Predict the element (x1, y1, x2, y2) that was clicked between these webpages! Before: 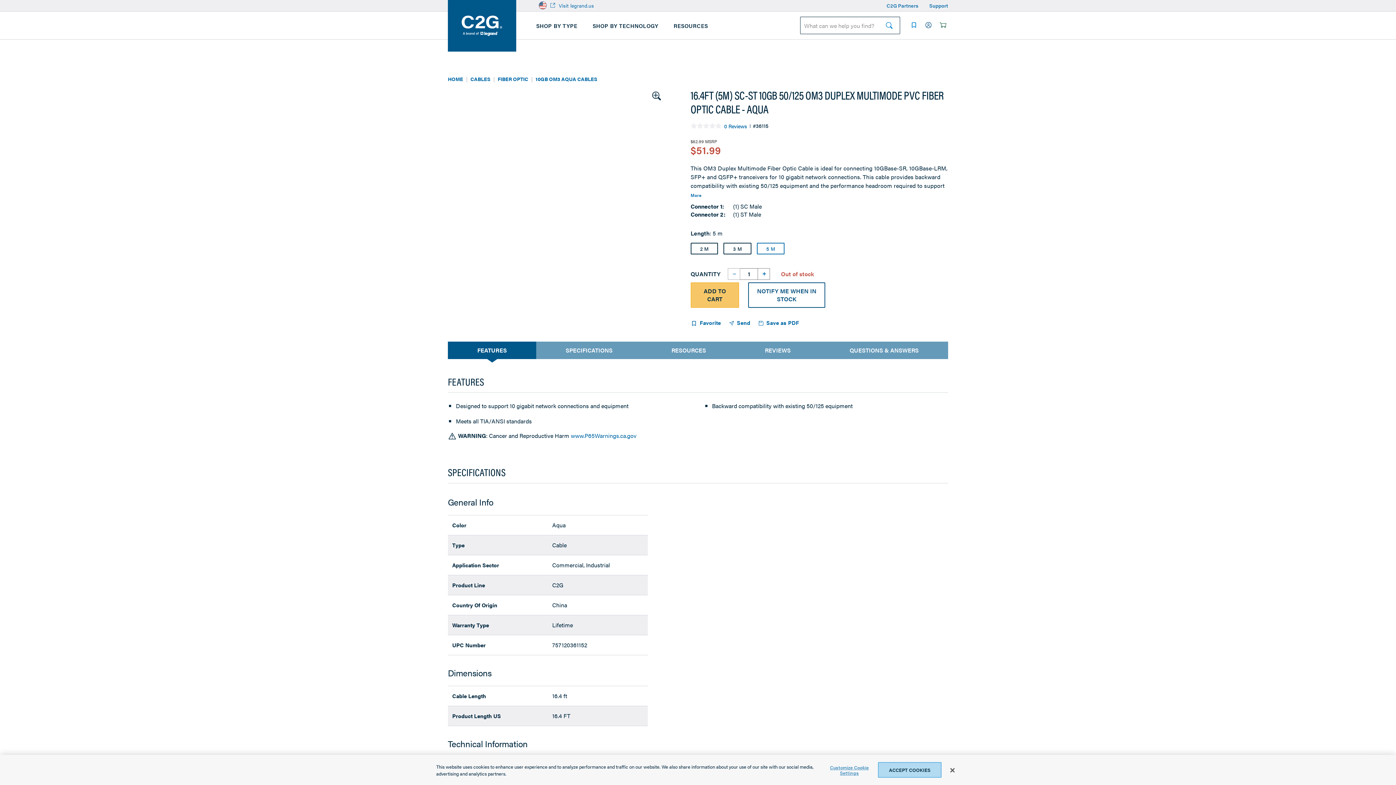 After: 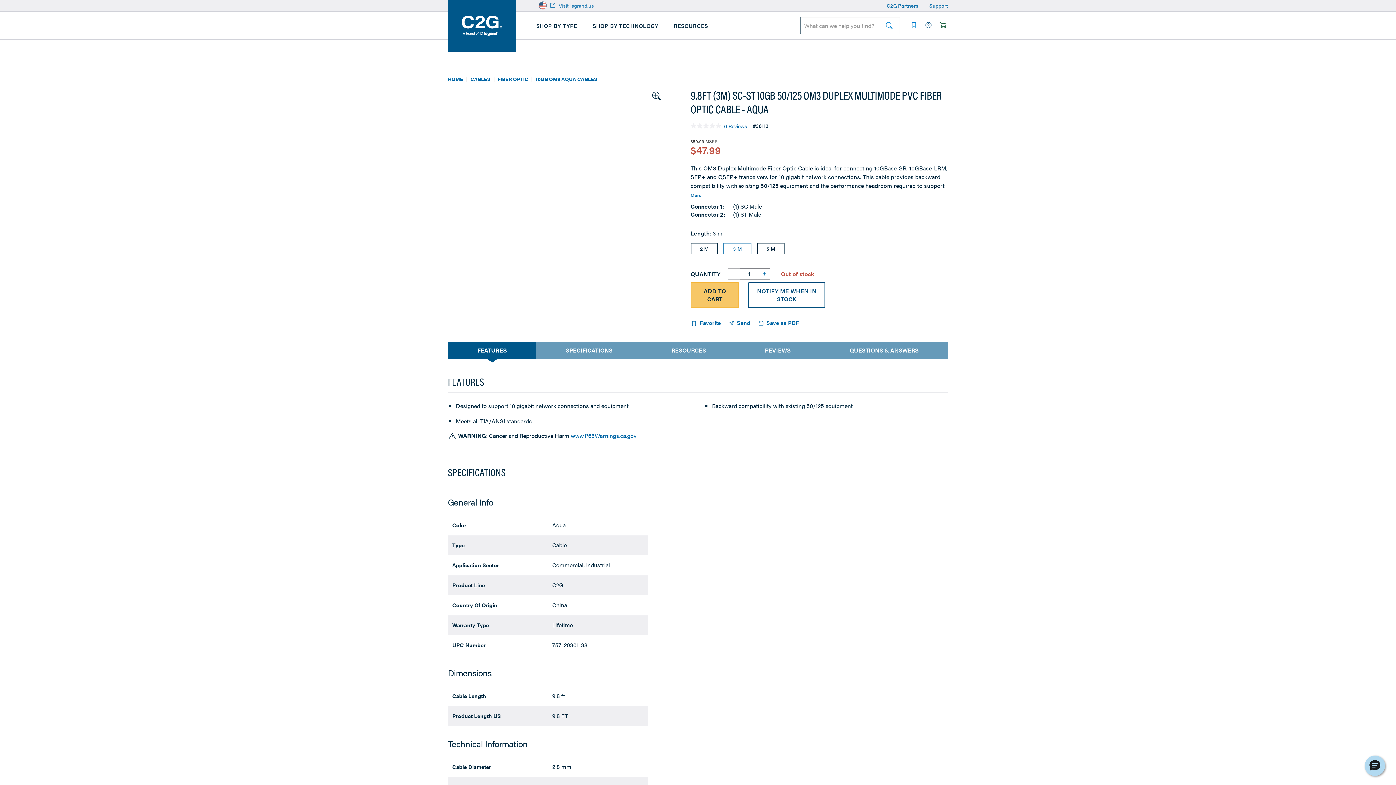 Action: label: Product available in 3 m bbox: (723, 242, 751, 254)